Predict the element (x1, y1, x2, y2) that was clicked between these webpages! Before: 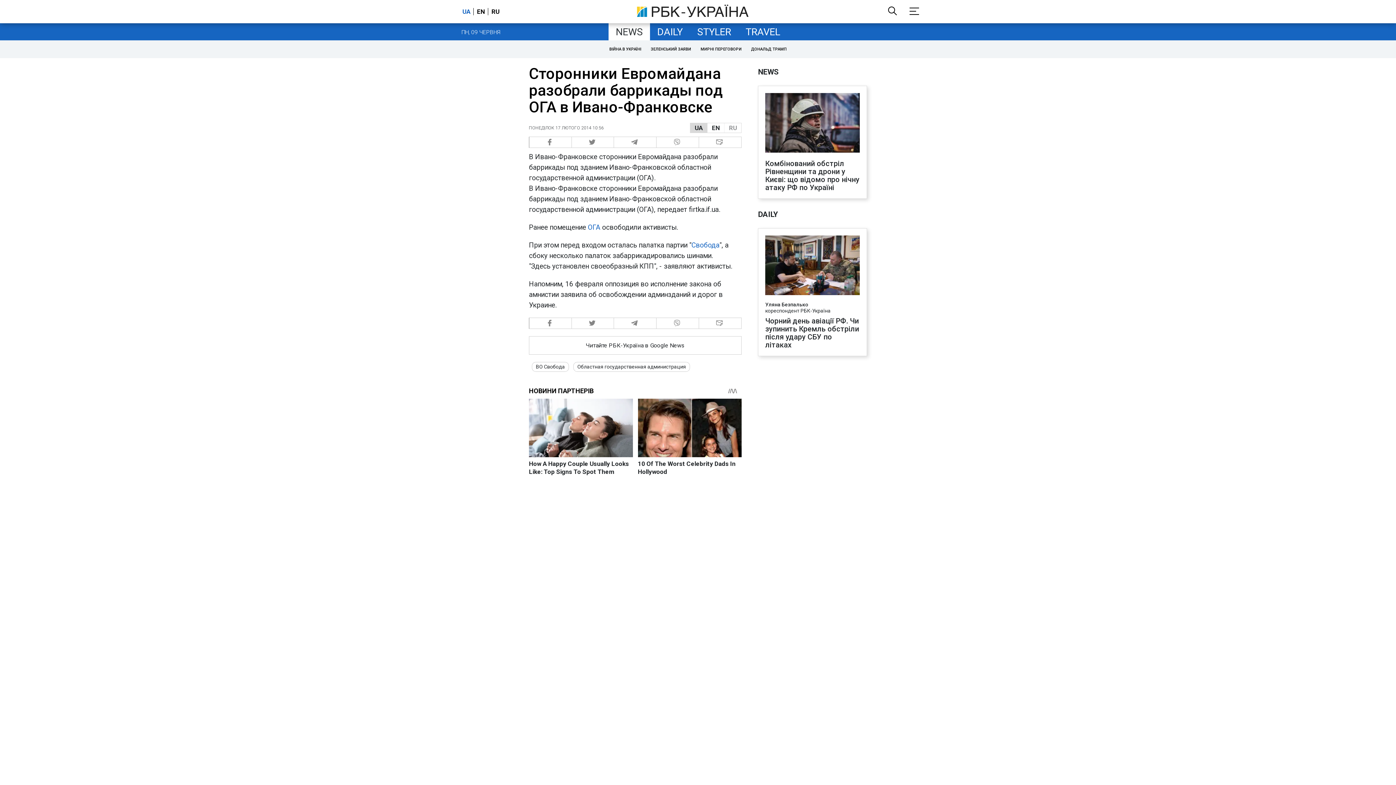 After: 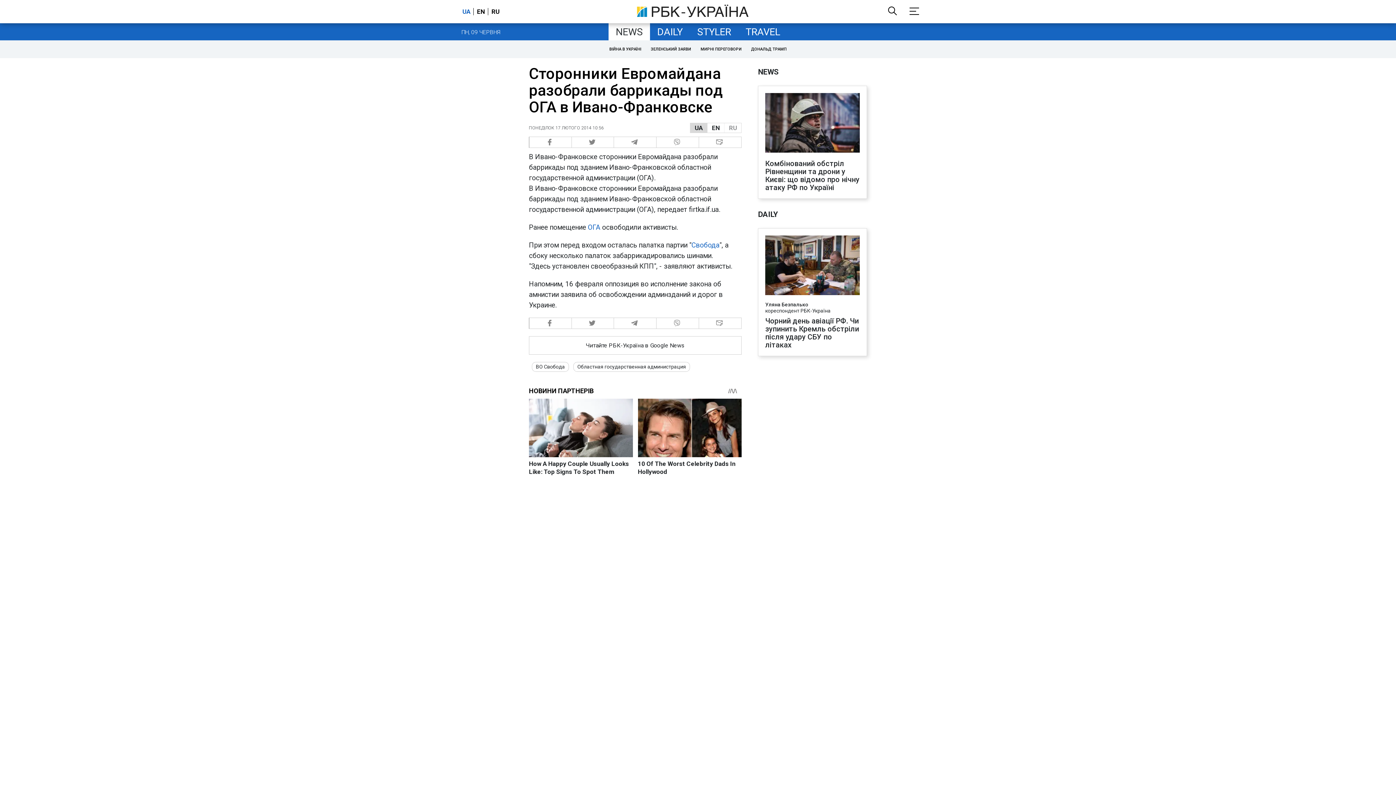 Action: bbox: (690, 123, 707, 132) label: UA